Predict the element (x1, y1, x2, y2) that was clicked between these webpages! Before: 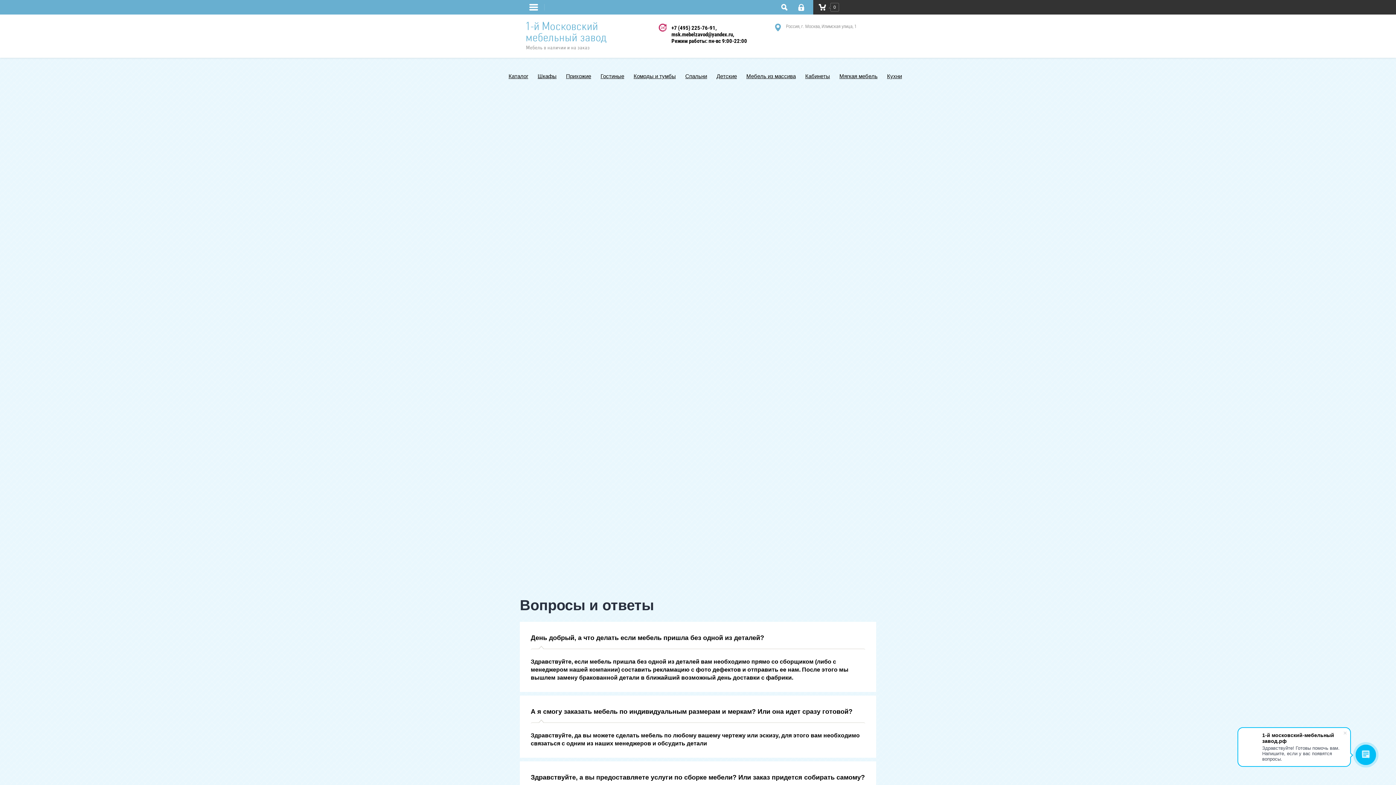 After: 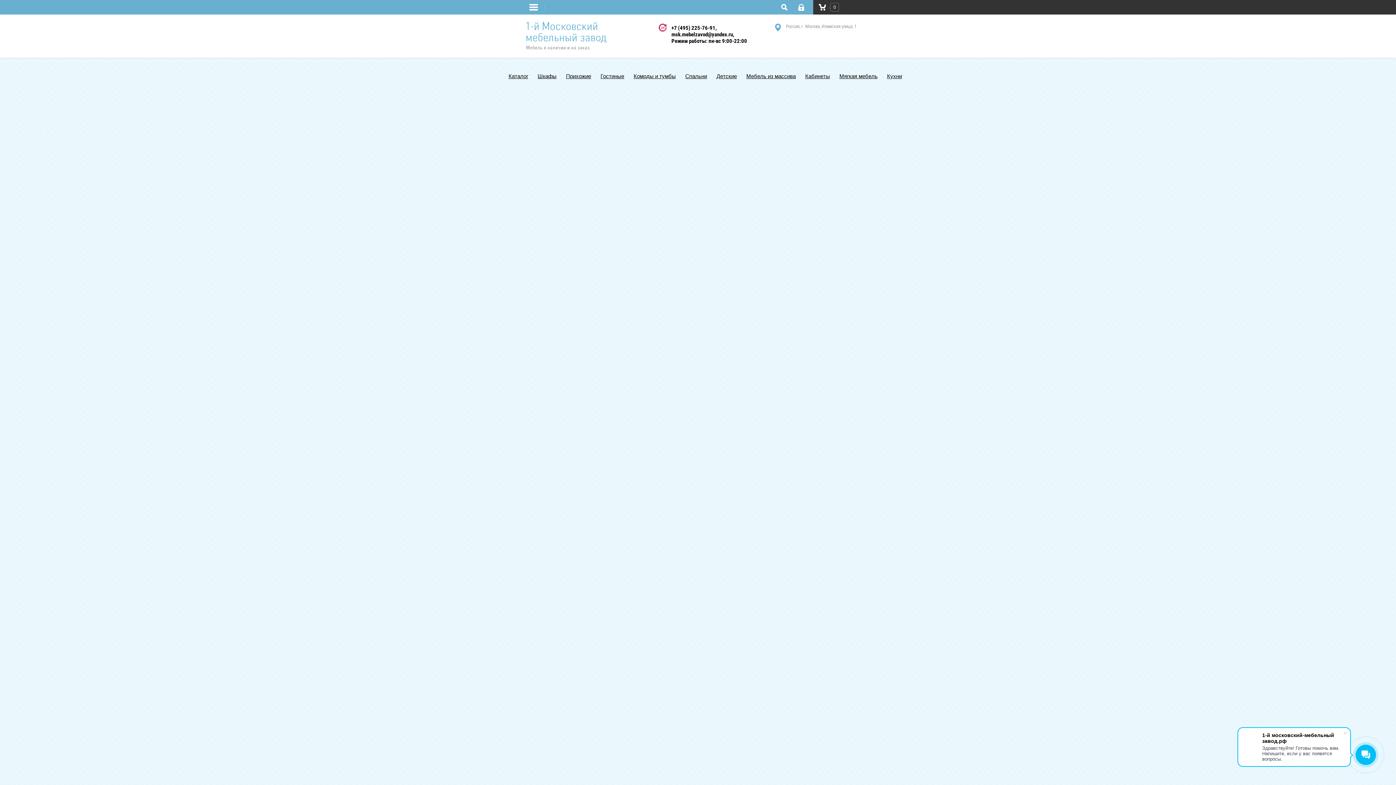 Action: bbox: (529, 426, 605, 447) label: Дополнительная комплектация